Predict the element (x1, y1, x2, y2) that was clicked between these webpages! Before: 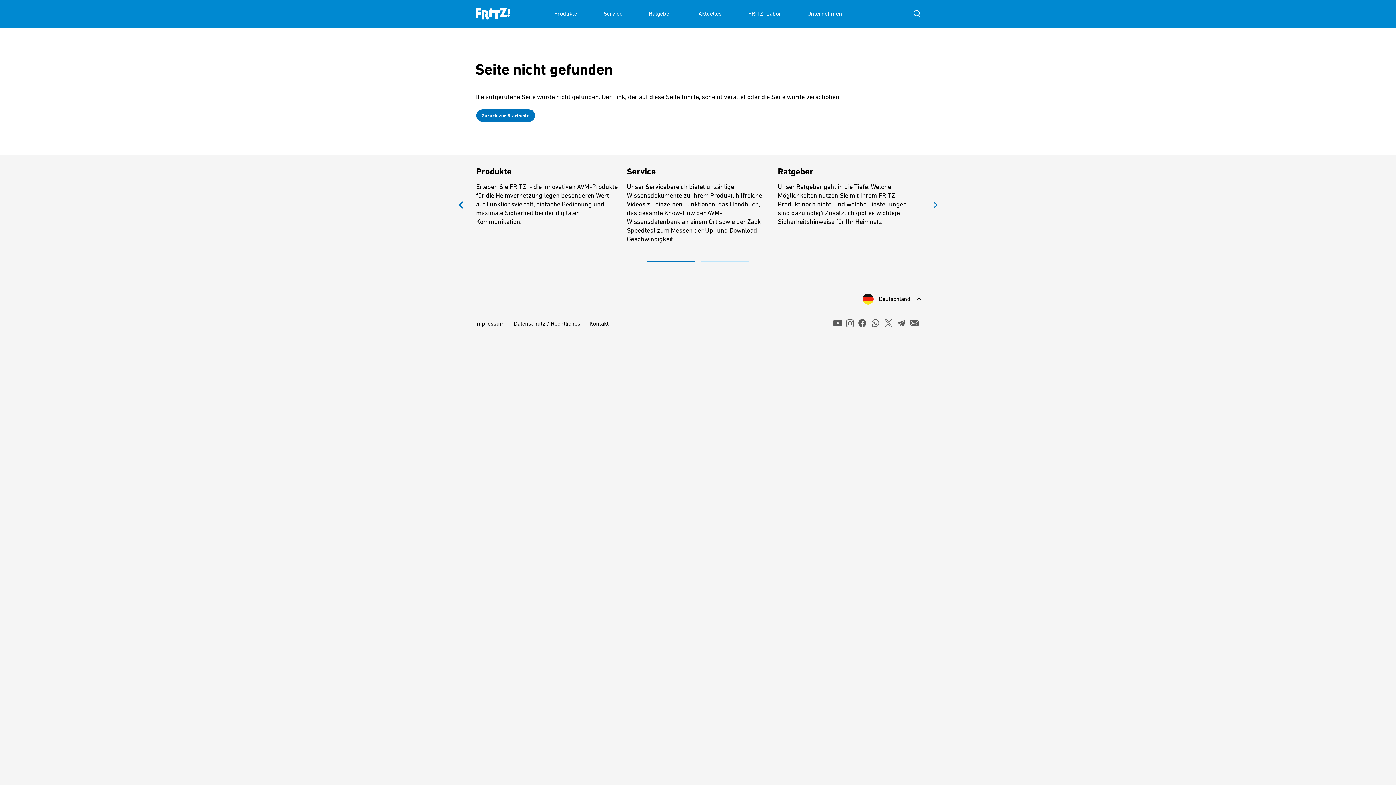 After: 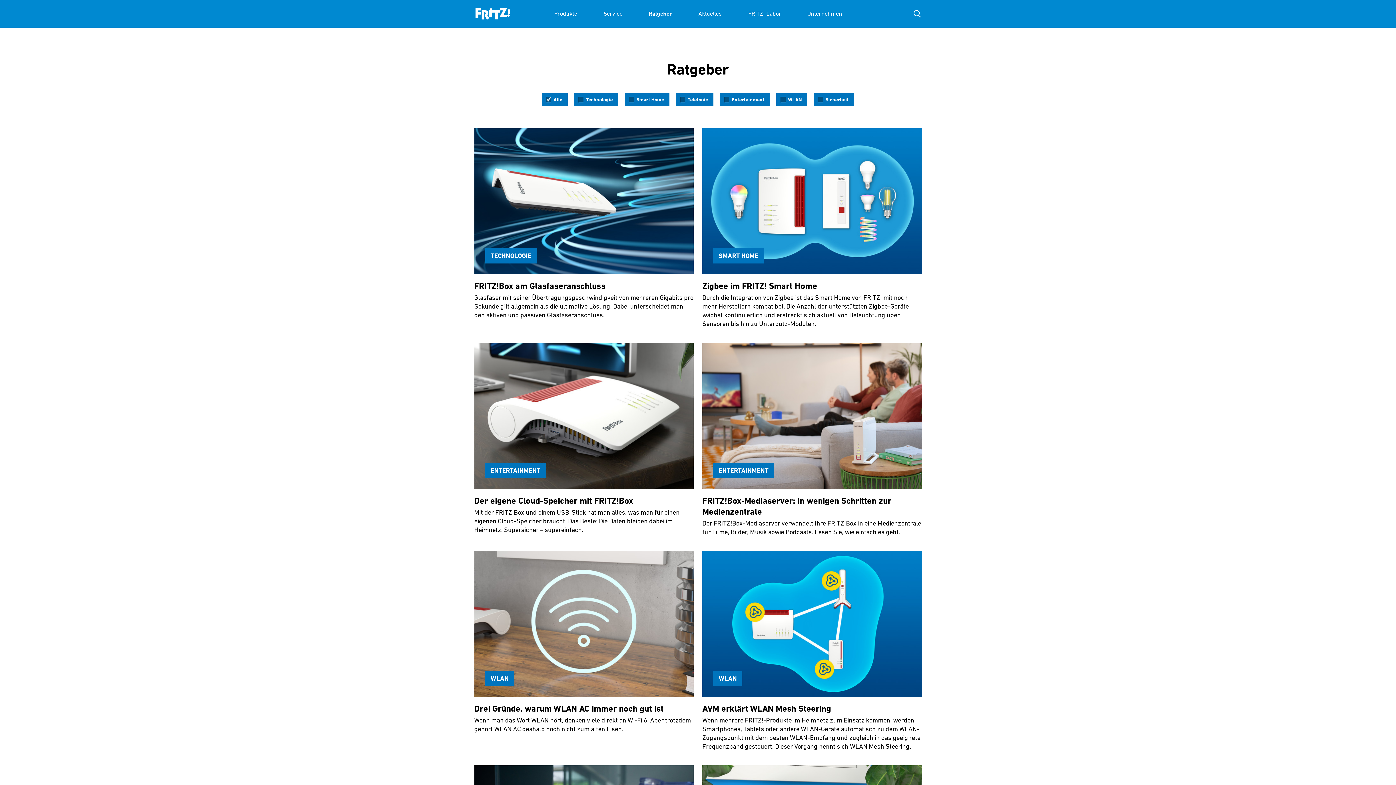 Action: bbox: (778, 166, 920, 226) label: Ratgeber
Unser Ratgeber geht in die Tiefe: Welche Möglichkeiten nutzen Sie mit Ihrem FRITZ!-Produkt noch nicht, und welche Einstellungen sind dazu nötig? Zusätzlich gibt es wichtige Sicherheitshinweise für Ihr Heimnetz!